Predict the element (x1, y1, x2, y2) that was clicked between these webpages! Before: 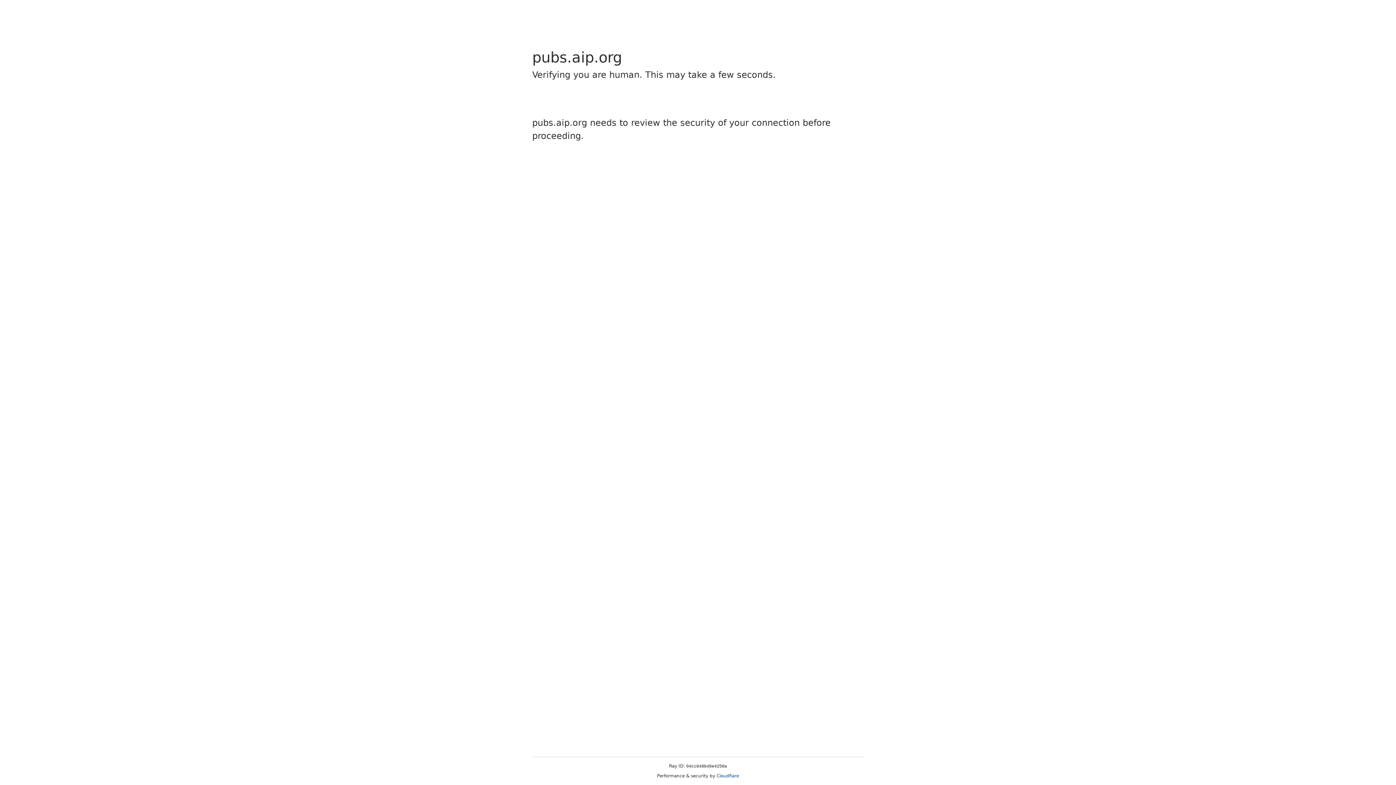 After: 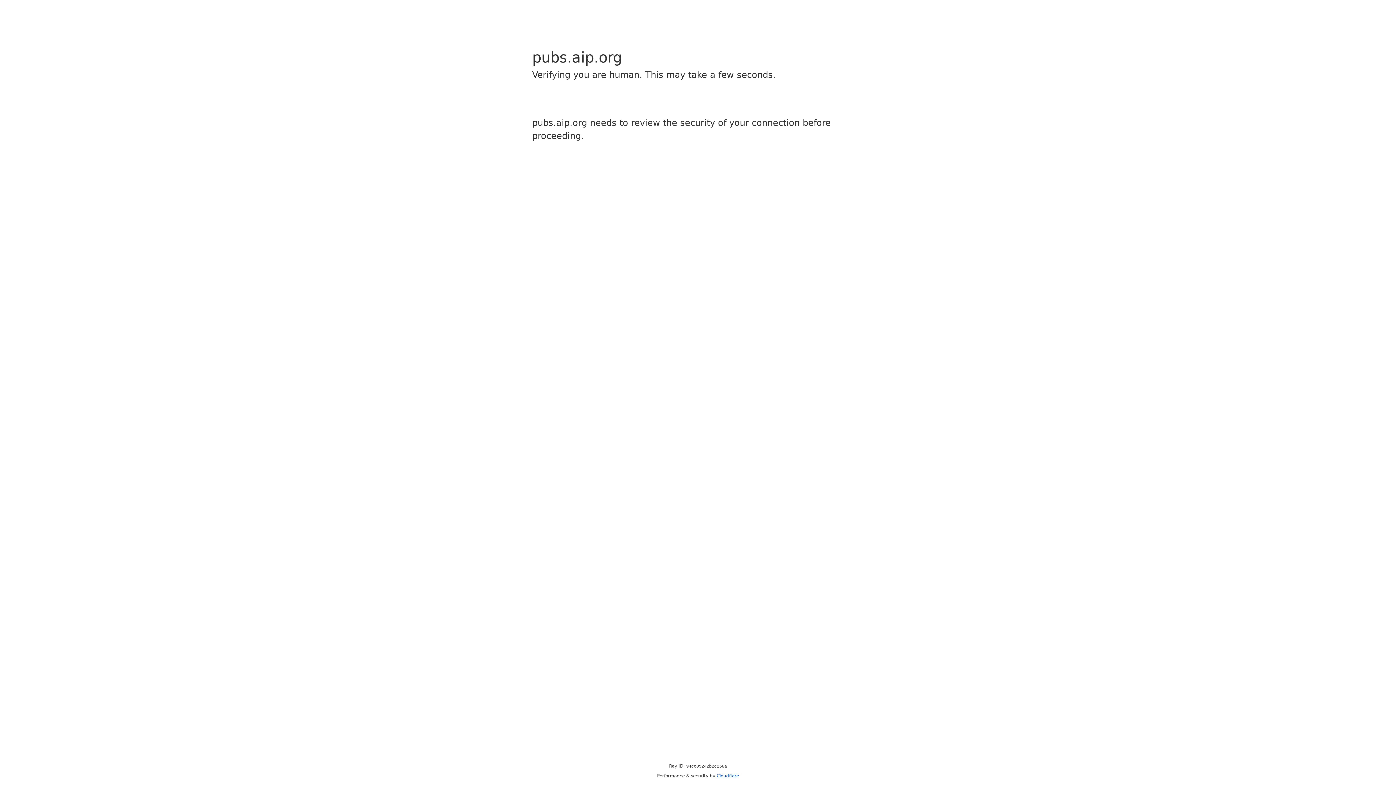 Action: bbox: (716, 773, 739, 778) label: Cloudflare